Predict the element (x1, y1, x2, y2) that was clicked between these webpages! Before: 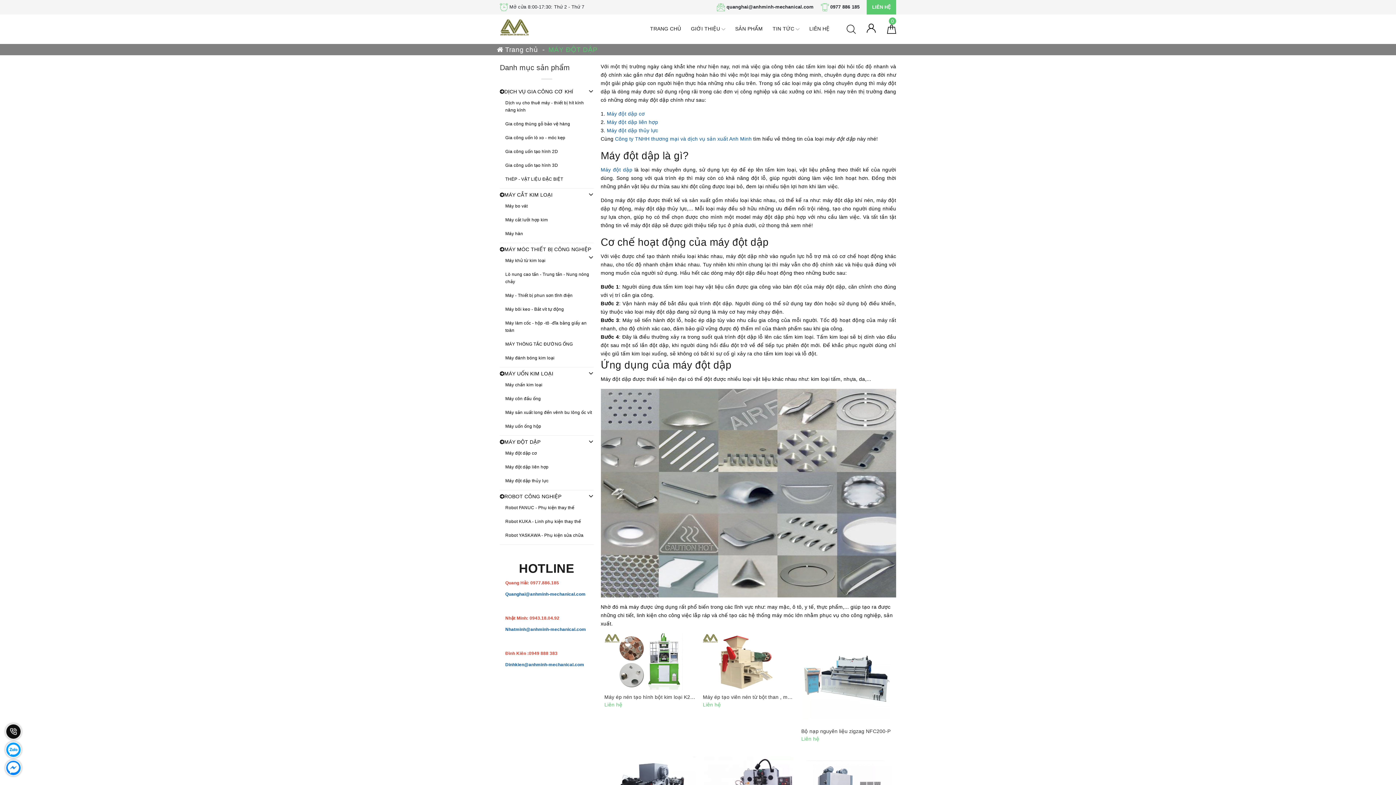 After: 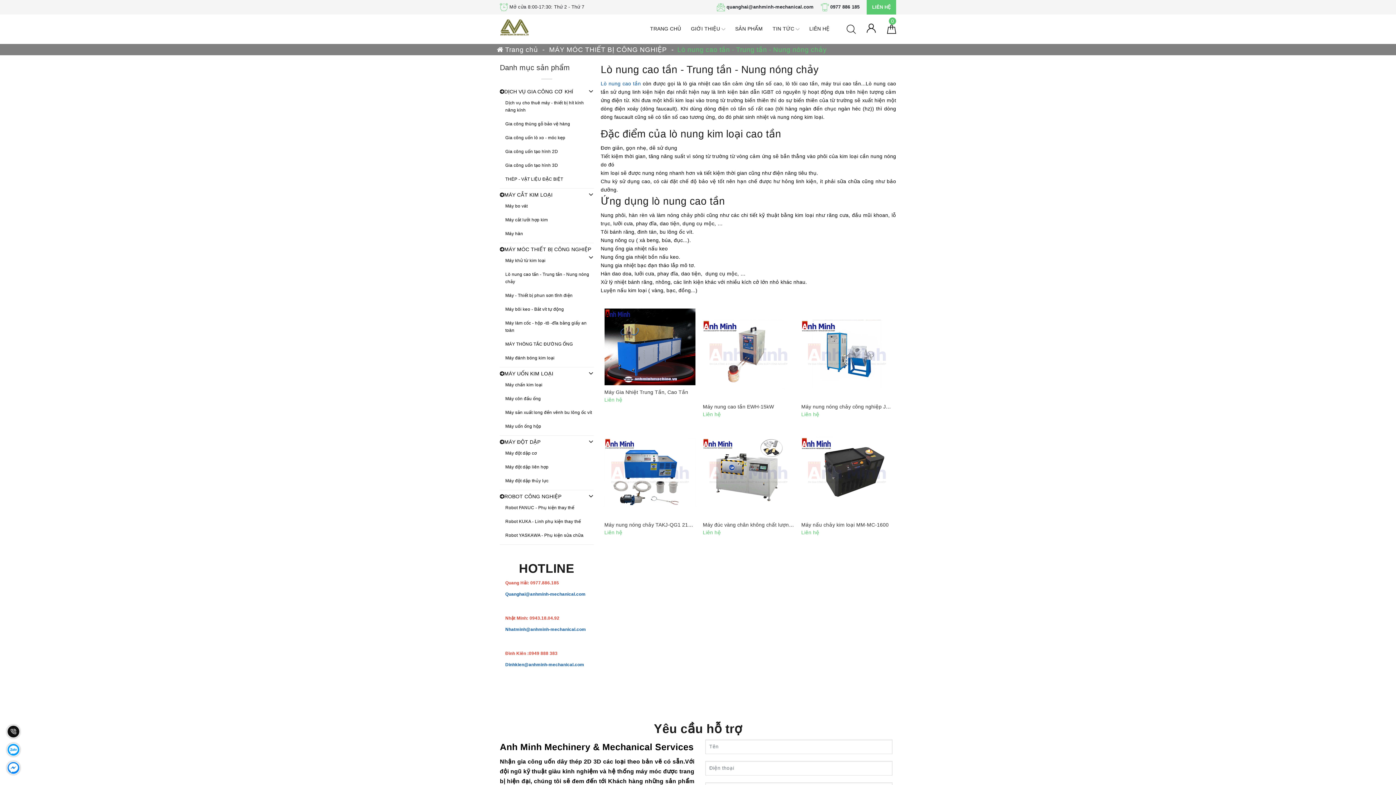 Action: bbox: (505, 268, 593, 287) label: Lò nung cao tần - Trung tần - Nung nóng chảy